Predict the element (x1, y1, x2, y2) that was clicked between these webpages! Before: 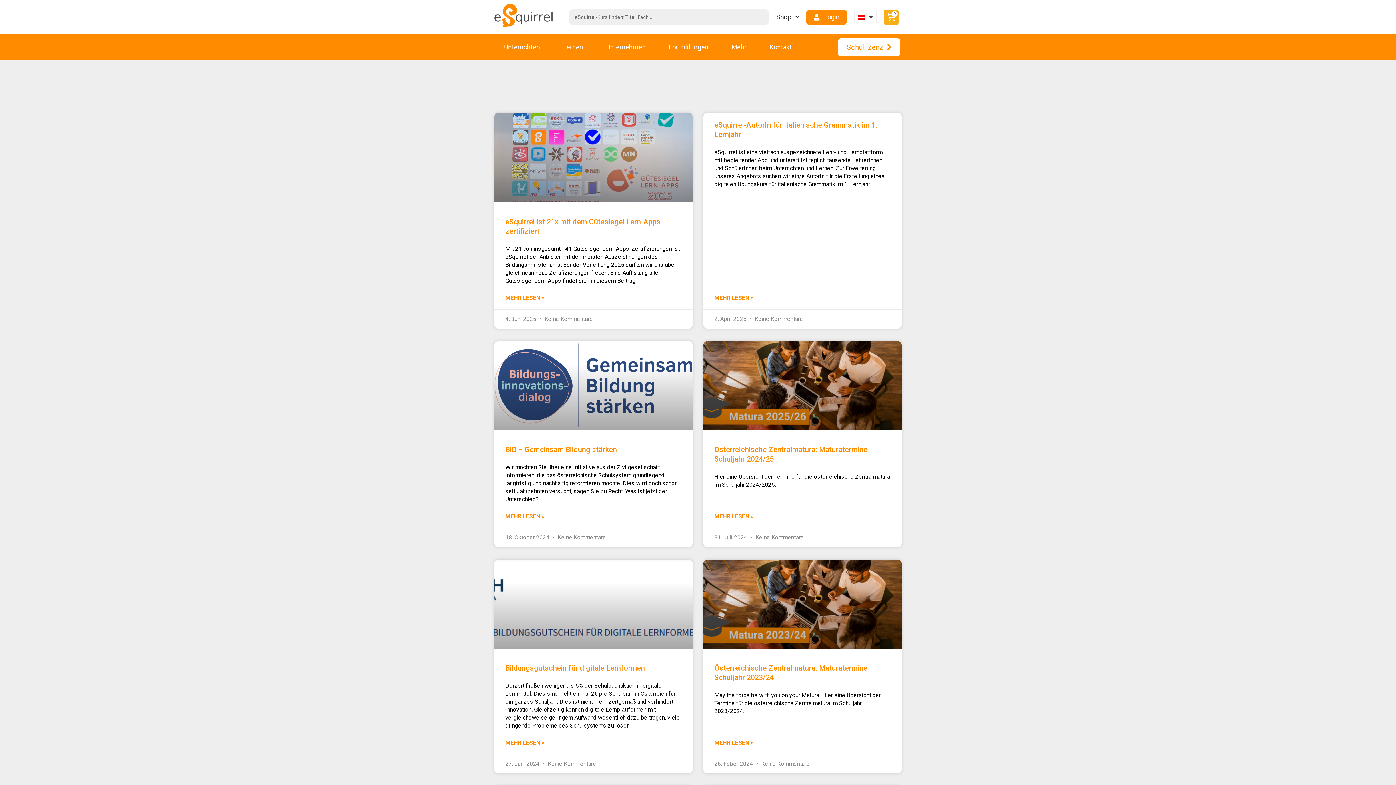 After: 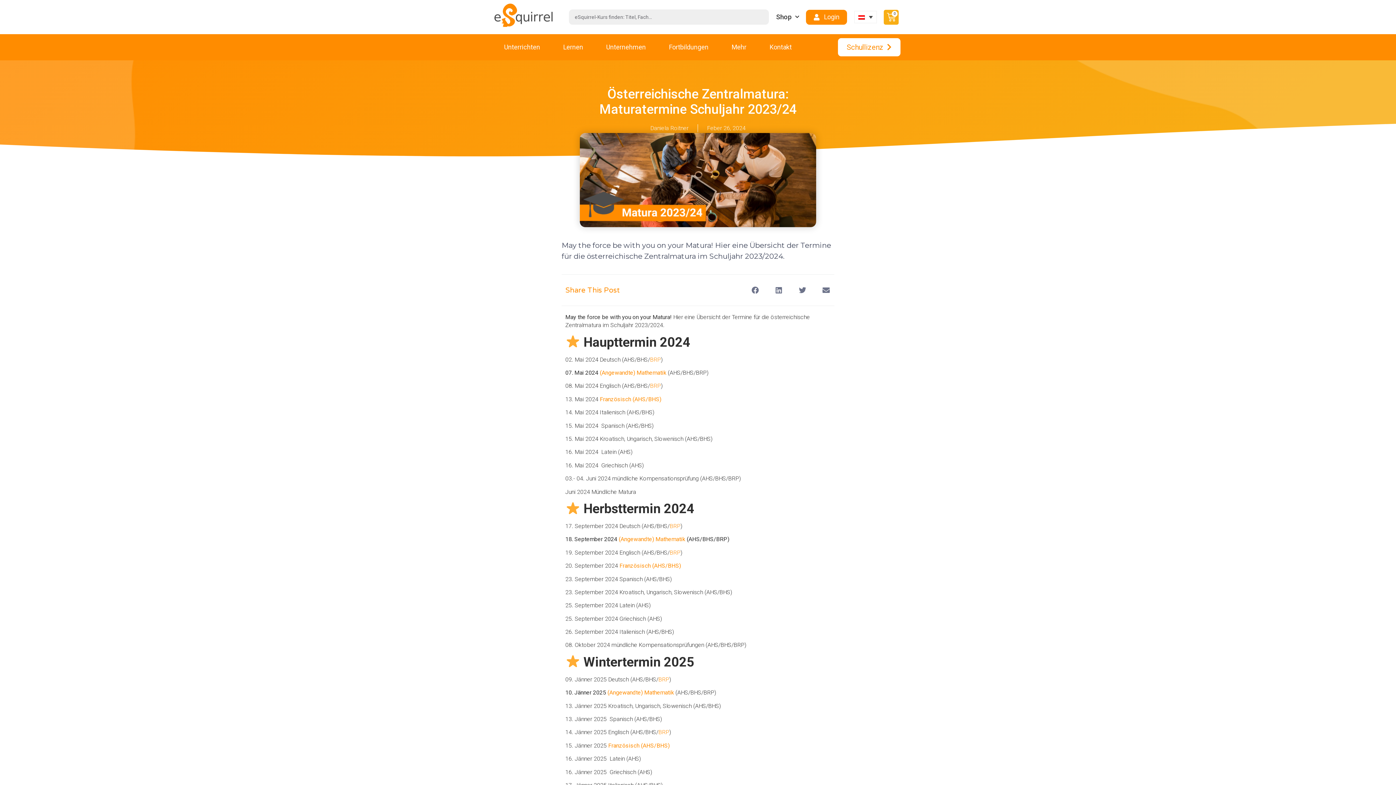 Action: bbox: (703, 559, 901, 649)